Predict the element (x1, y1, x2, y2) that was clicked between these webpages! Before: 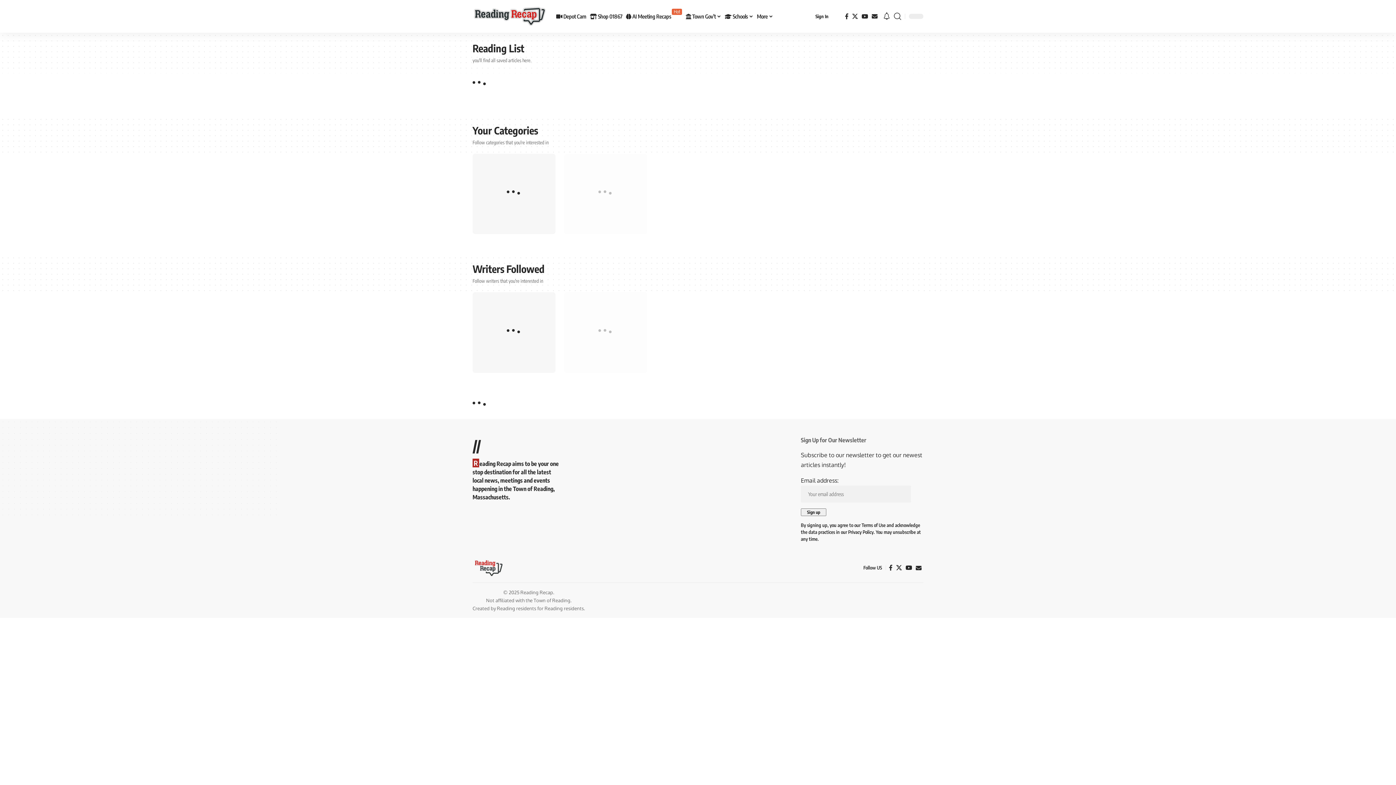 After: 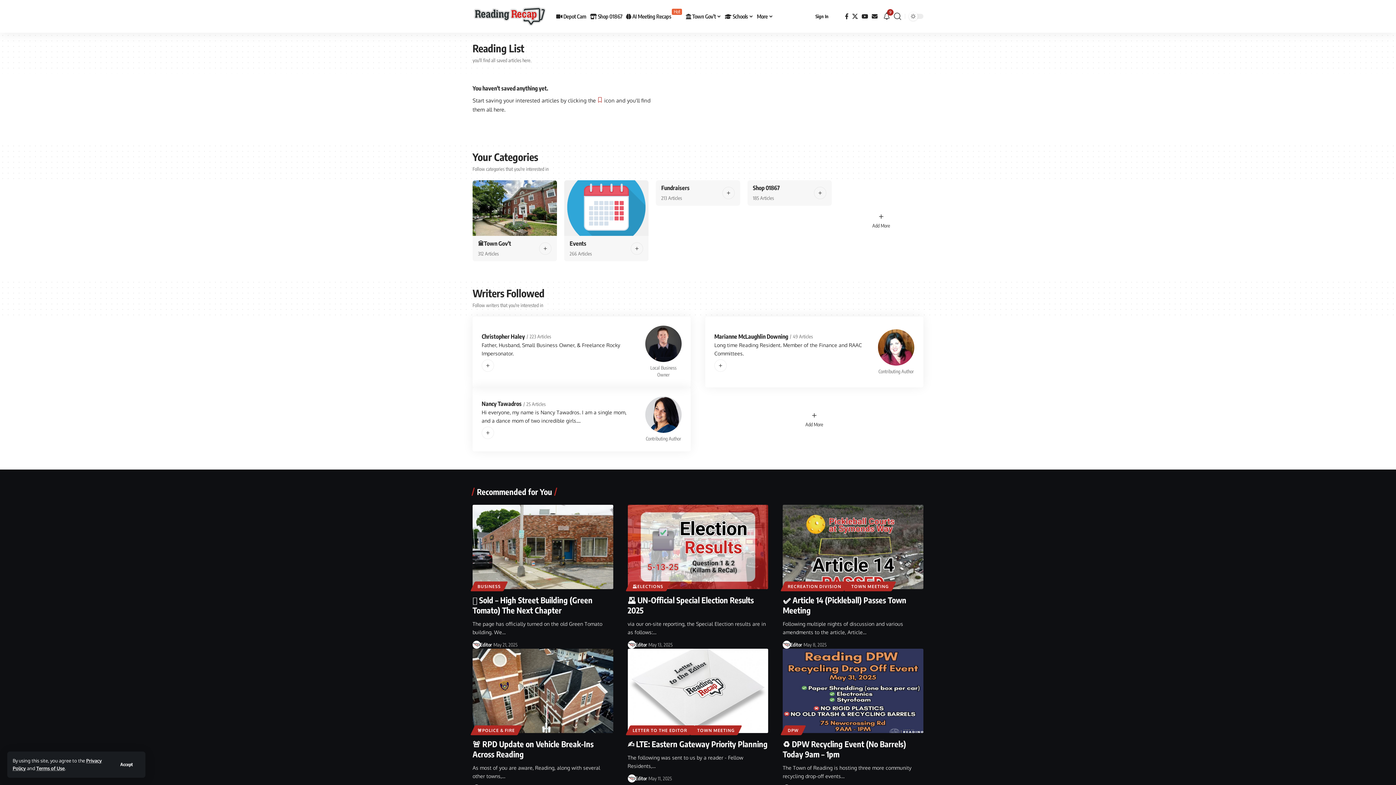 Action: label: Mail bbox: (914, 565, 923, 571)